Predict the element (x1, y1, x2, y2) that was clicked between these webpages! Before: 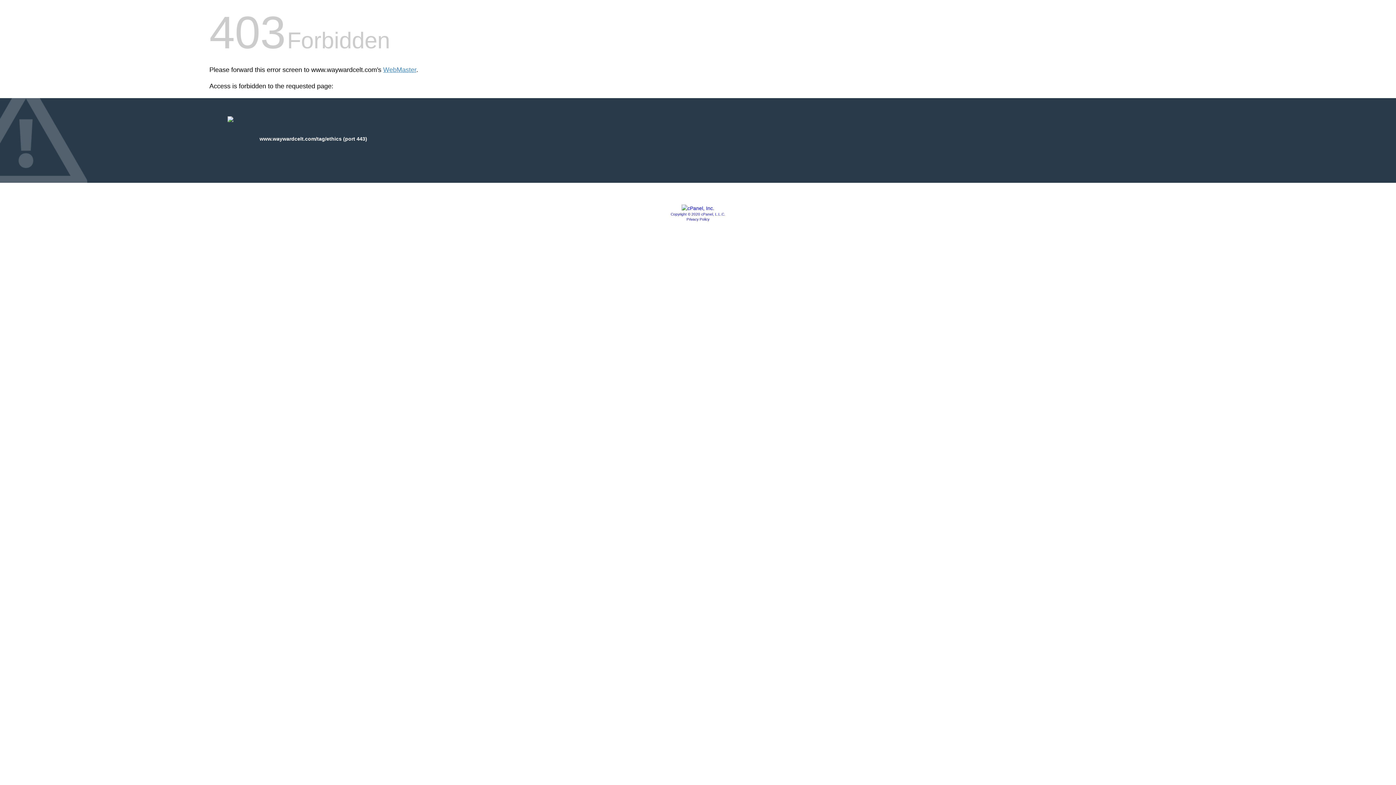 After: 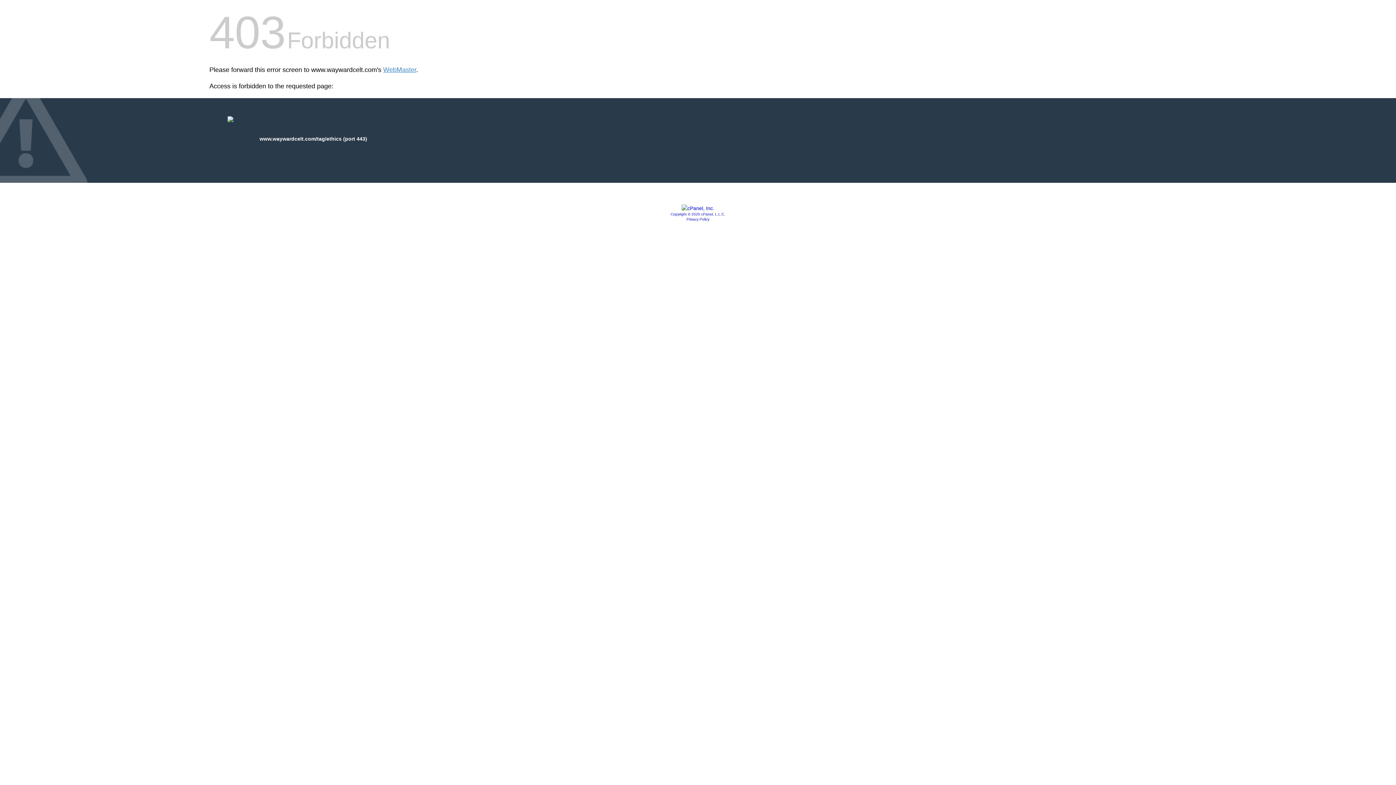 Action: bbox: (670, 212, 725, 216) label: Copyright © 2020 cPanel, L.L.C.